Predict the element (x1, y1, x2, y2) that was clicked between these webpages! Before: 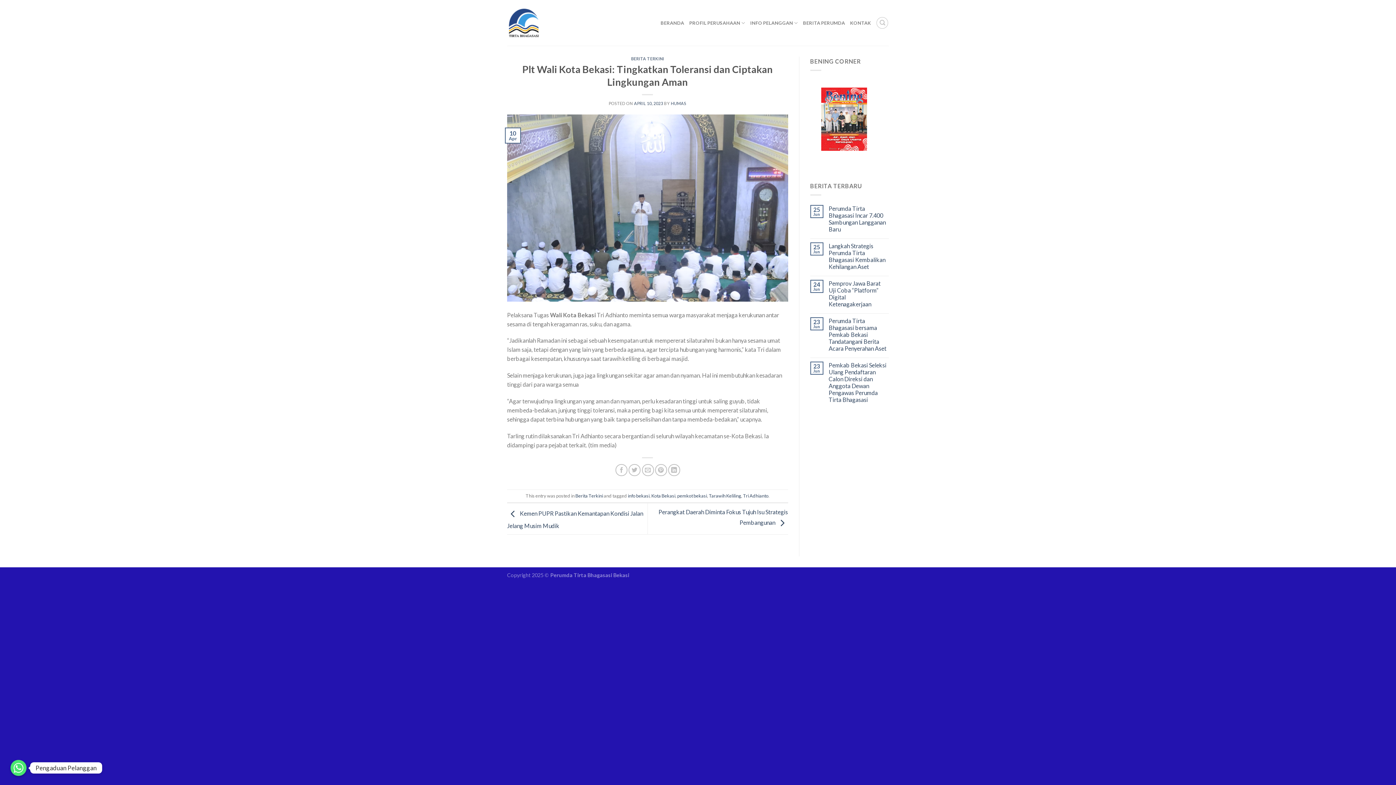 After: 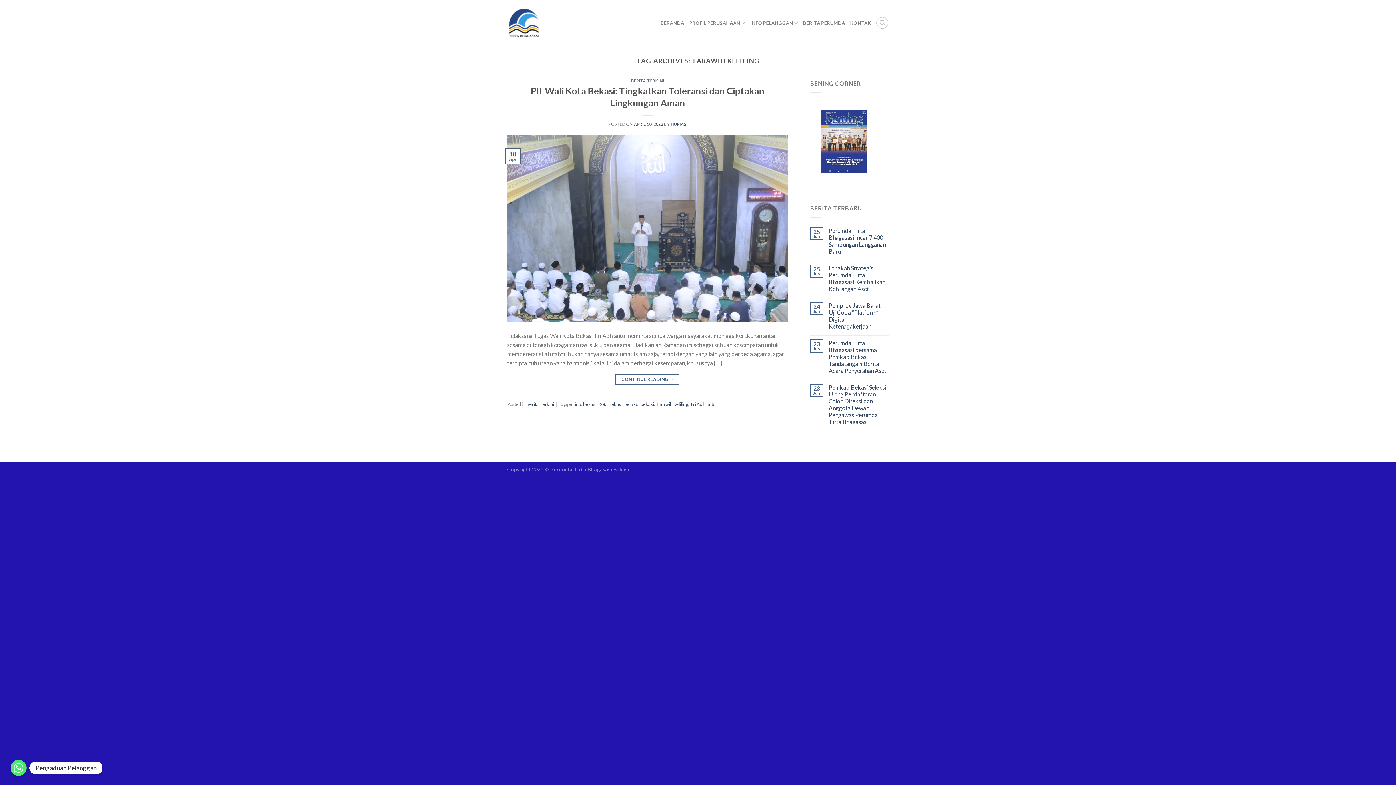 Action: bbox: (709, 493, 741, 498) label: Tarawih Keliling